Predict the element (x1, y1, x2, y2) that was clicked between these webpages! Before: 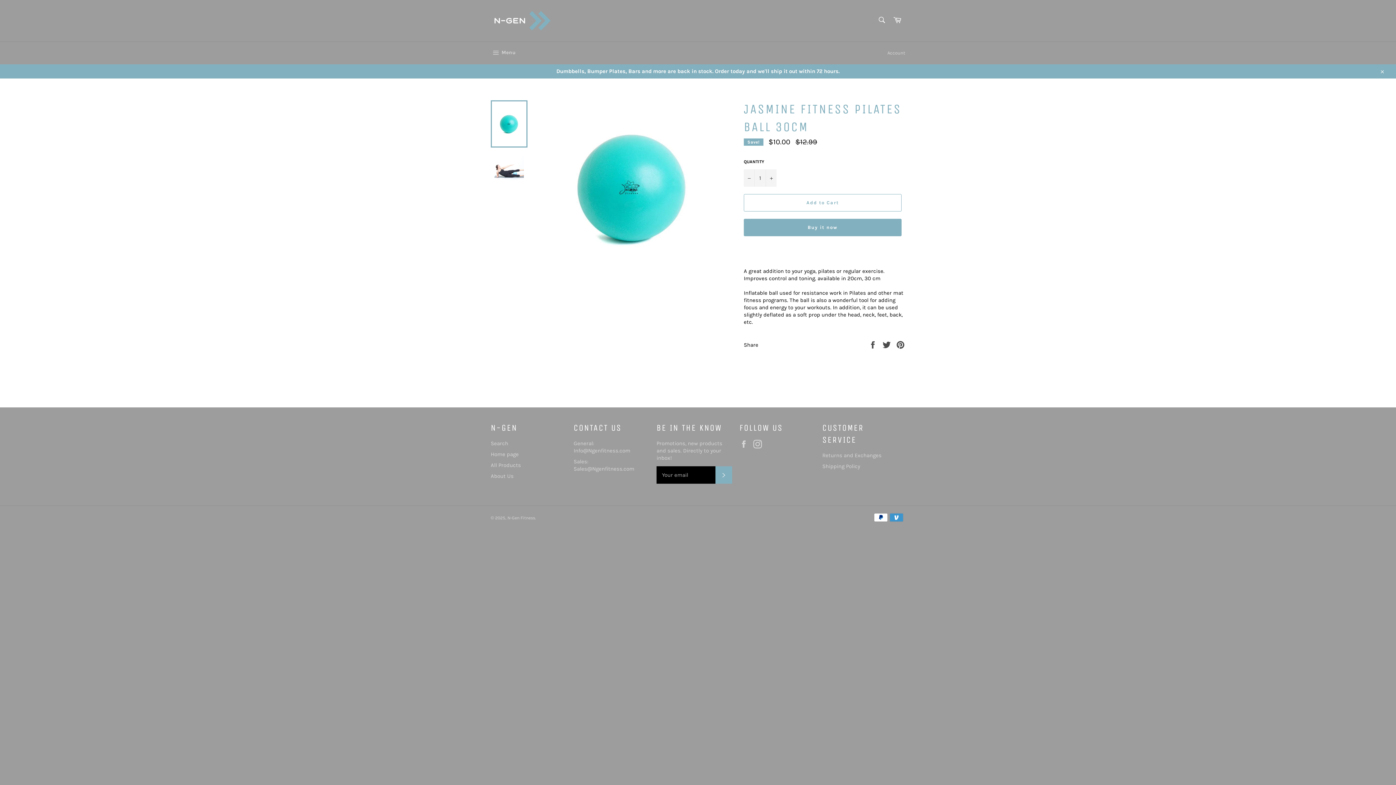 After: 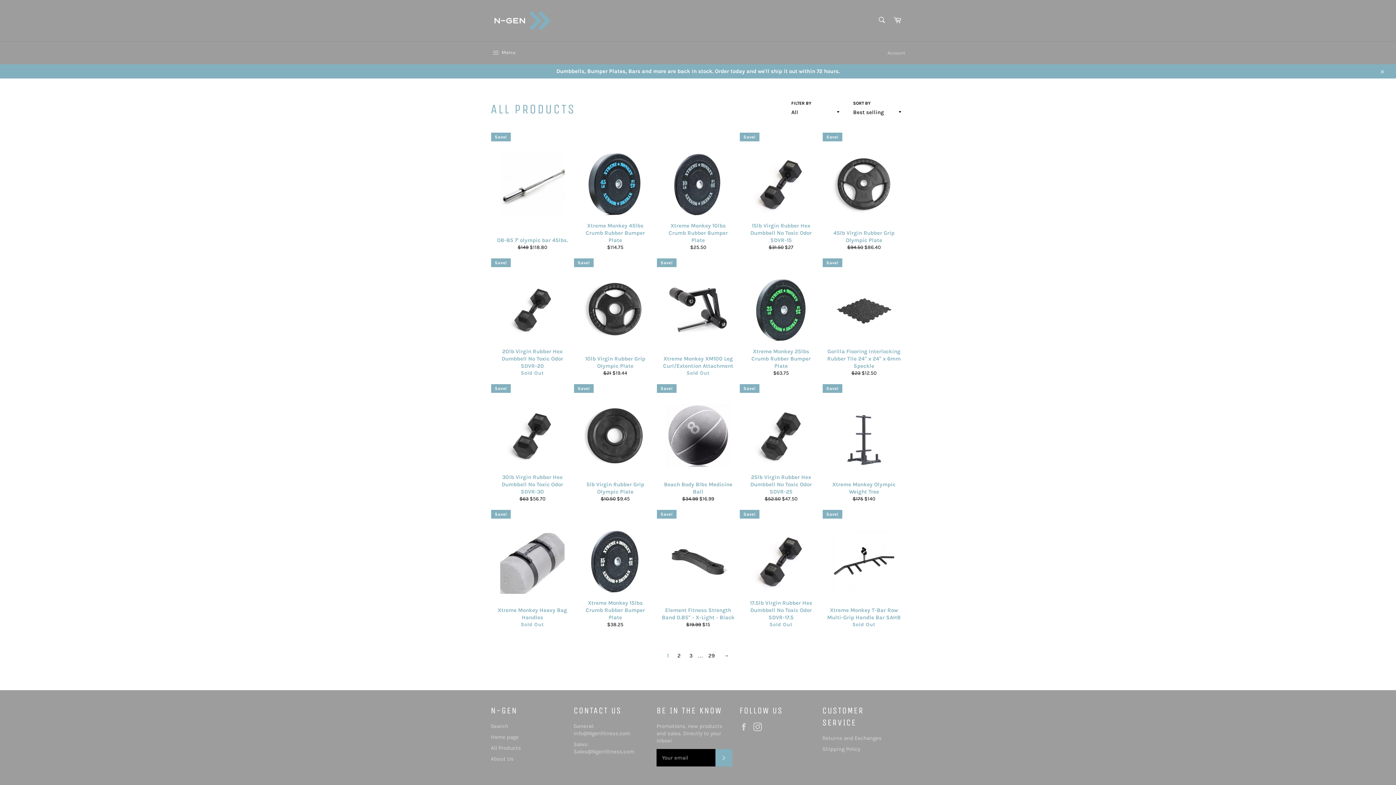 Action: label: All Products bbox: (490, 462, 521, 468)